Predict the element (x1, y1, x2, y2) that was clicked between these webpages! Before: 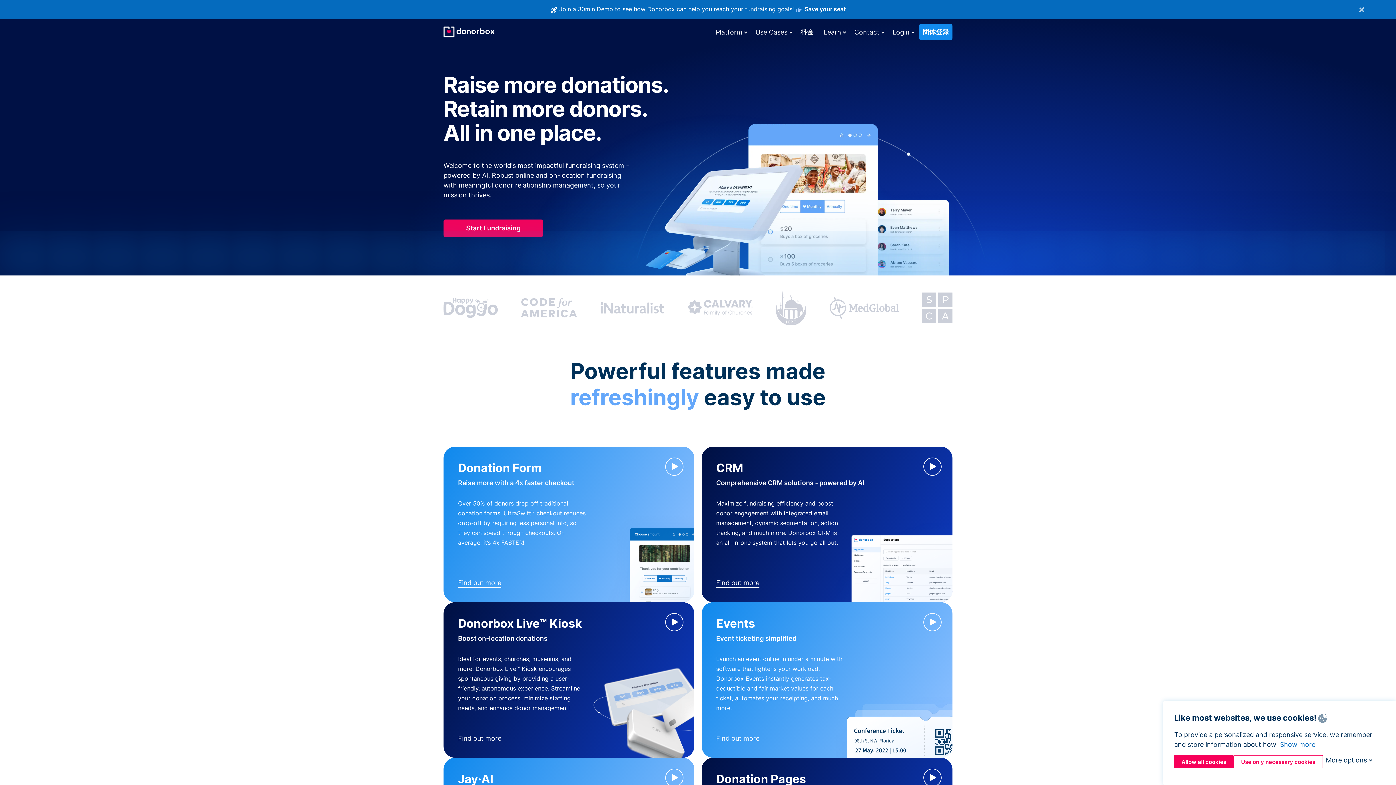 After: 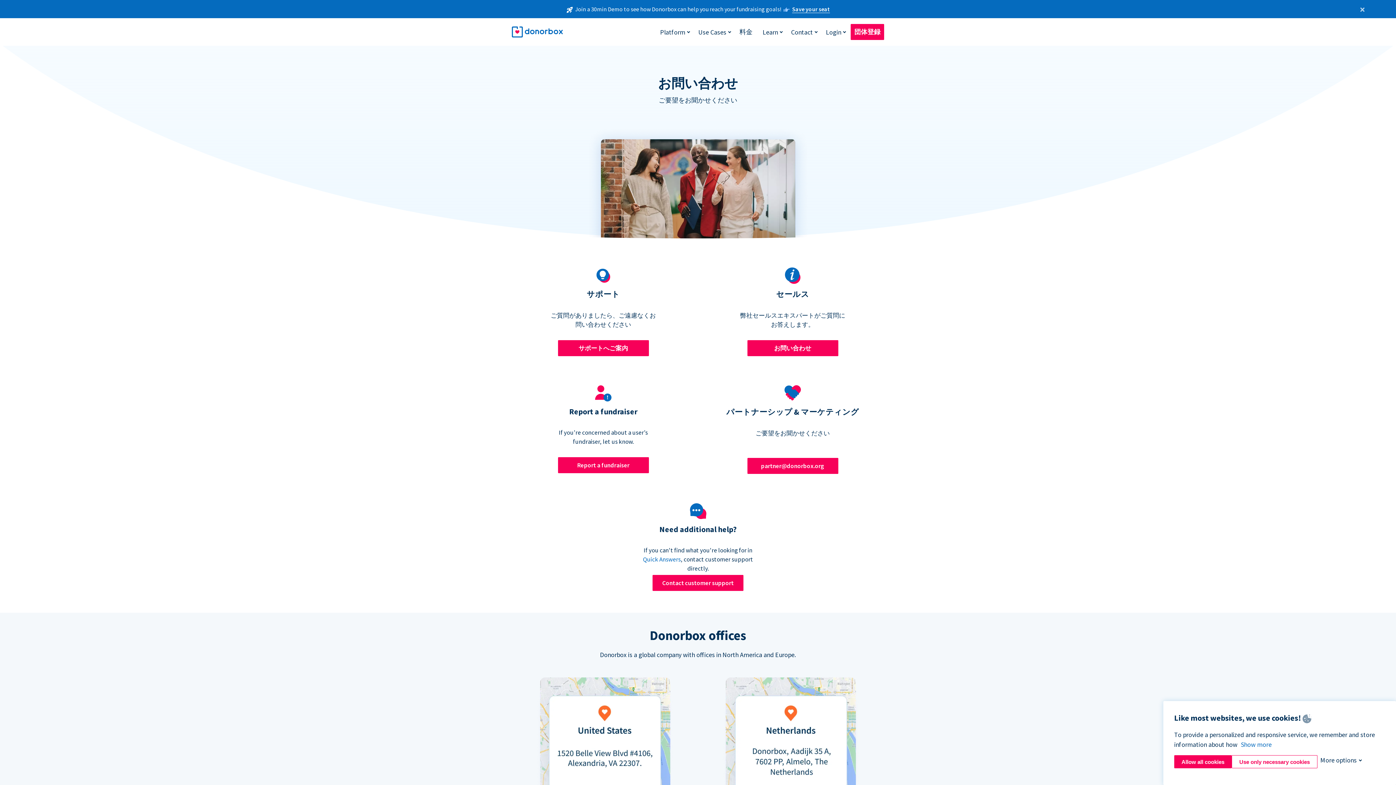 Action: bbox: (850, 24, 883, 39) label: Contact